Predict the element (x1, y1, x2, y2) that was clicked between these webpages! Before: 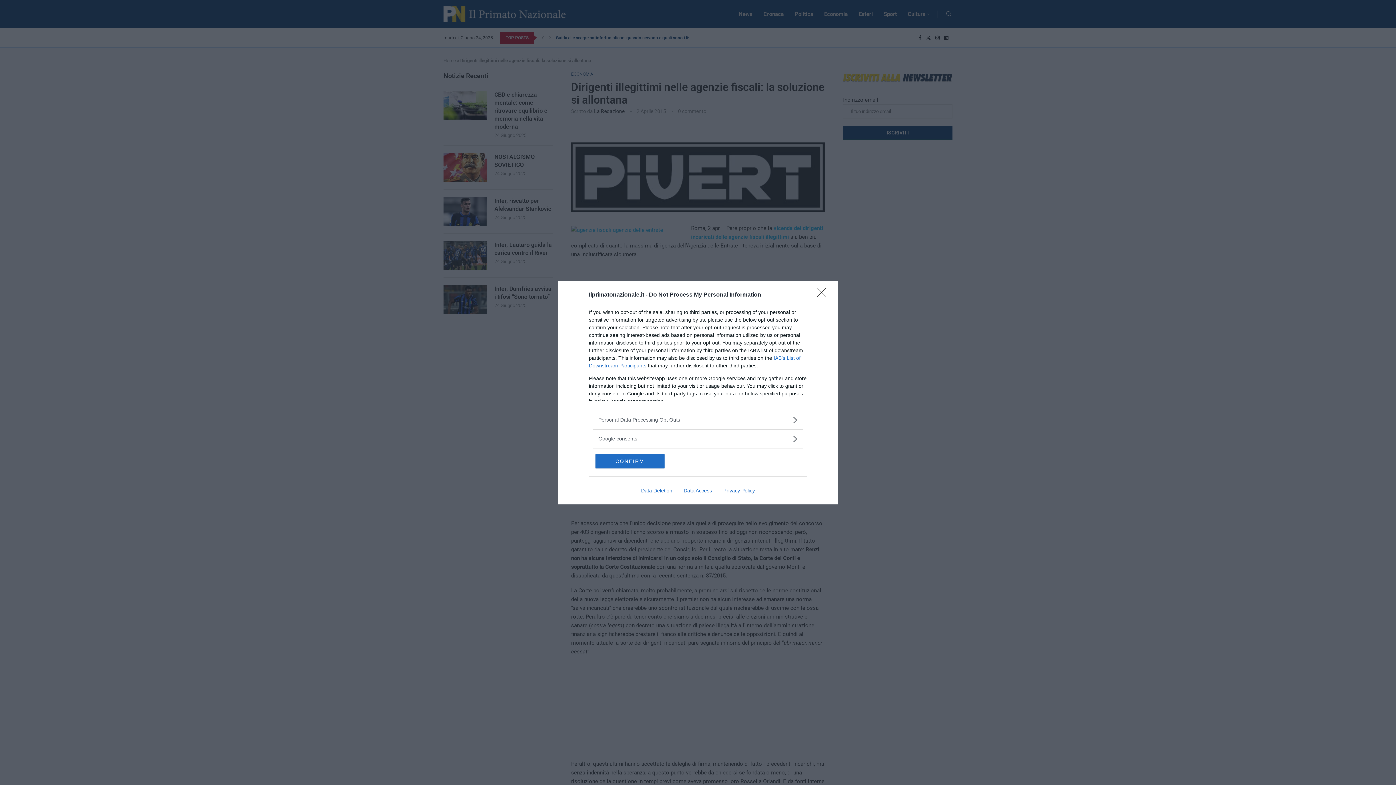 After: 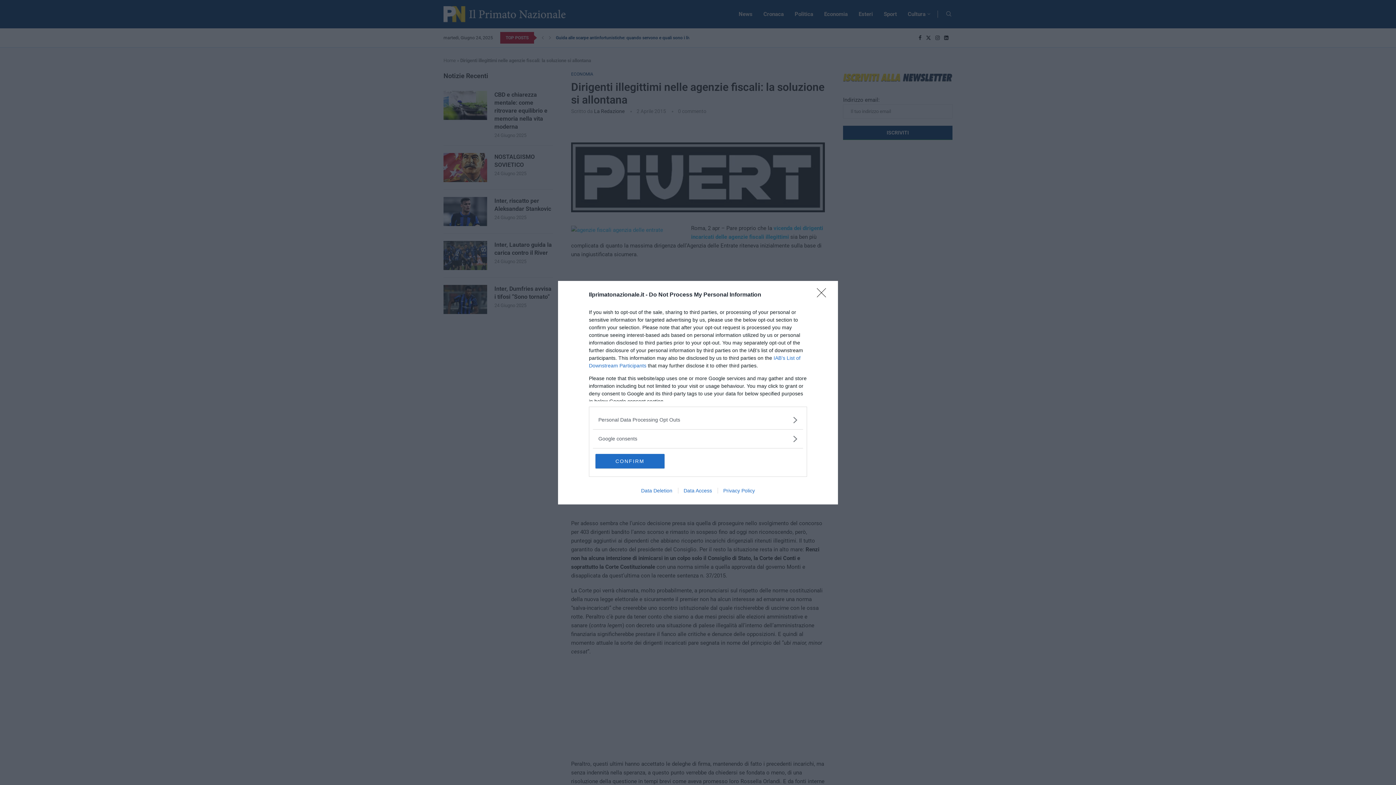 Action: bbox: (717, 487, 760, 493) label: Privacy Policy